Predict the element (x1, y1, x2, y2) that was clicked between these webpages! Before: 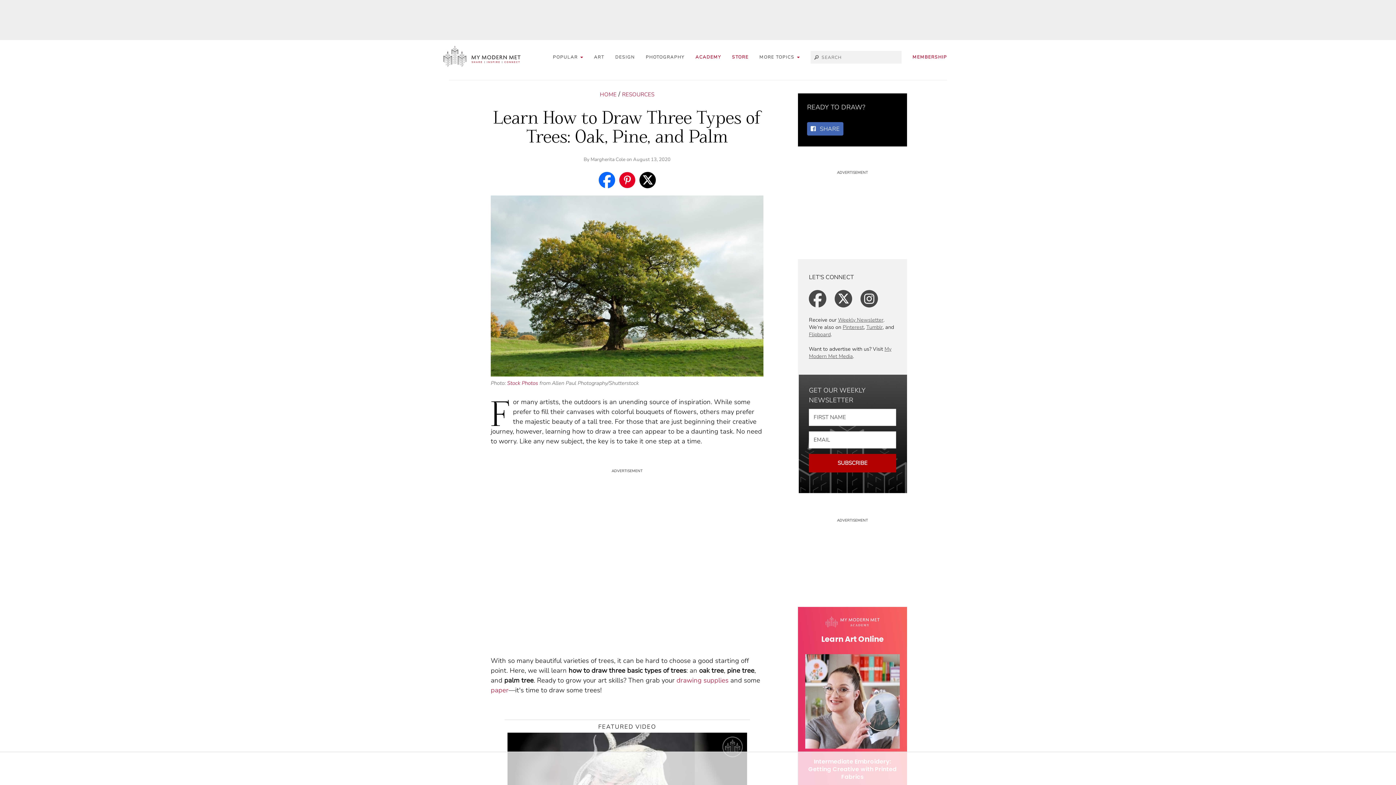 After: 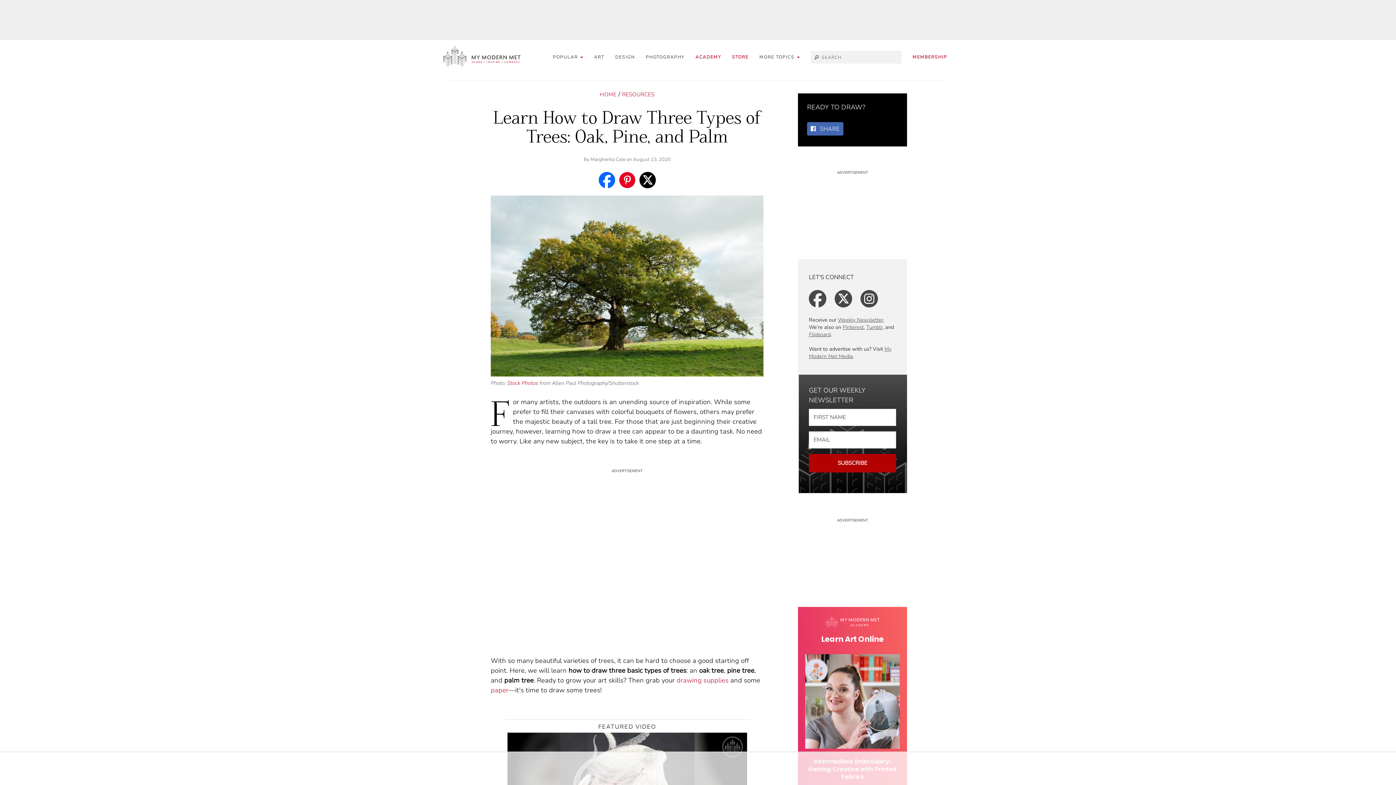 Action: bbox: (866, 324, 882, 330) label: Tumblr